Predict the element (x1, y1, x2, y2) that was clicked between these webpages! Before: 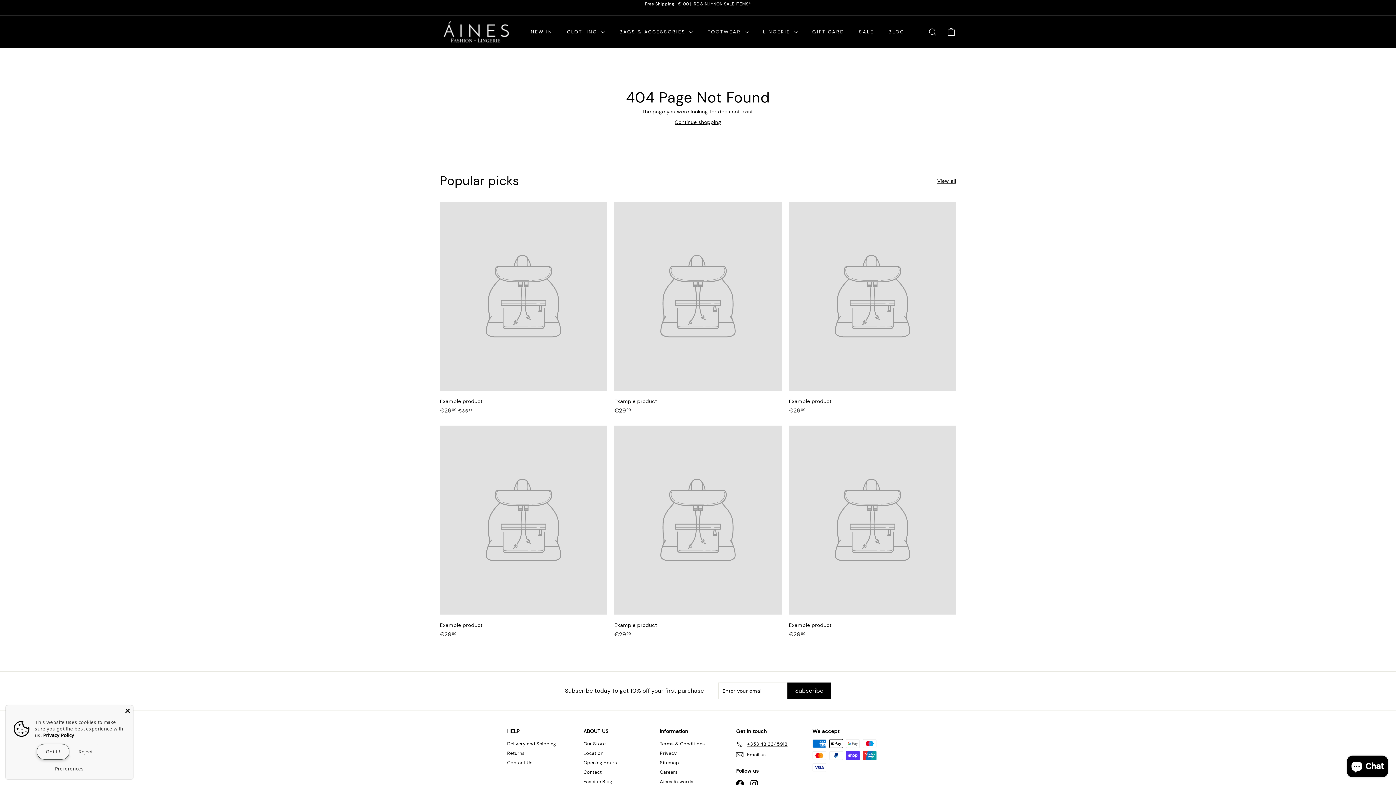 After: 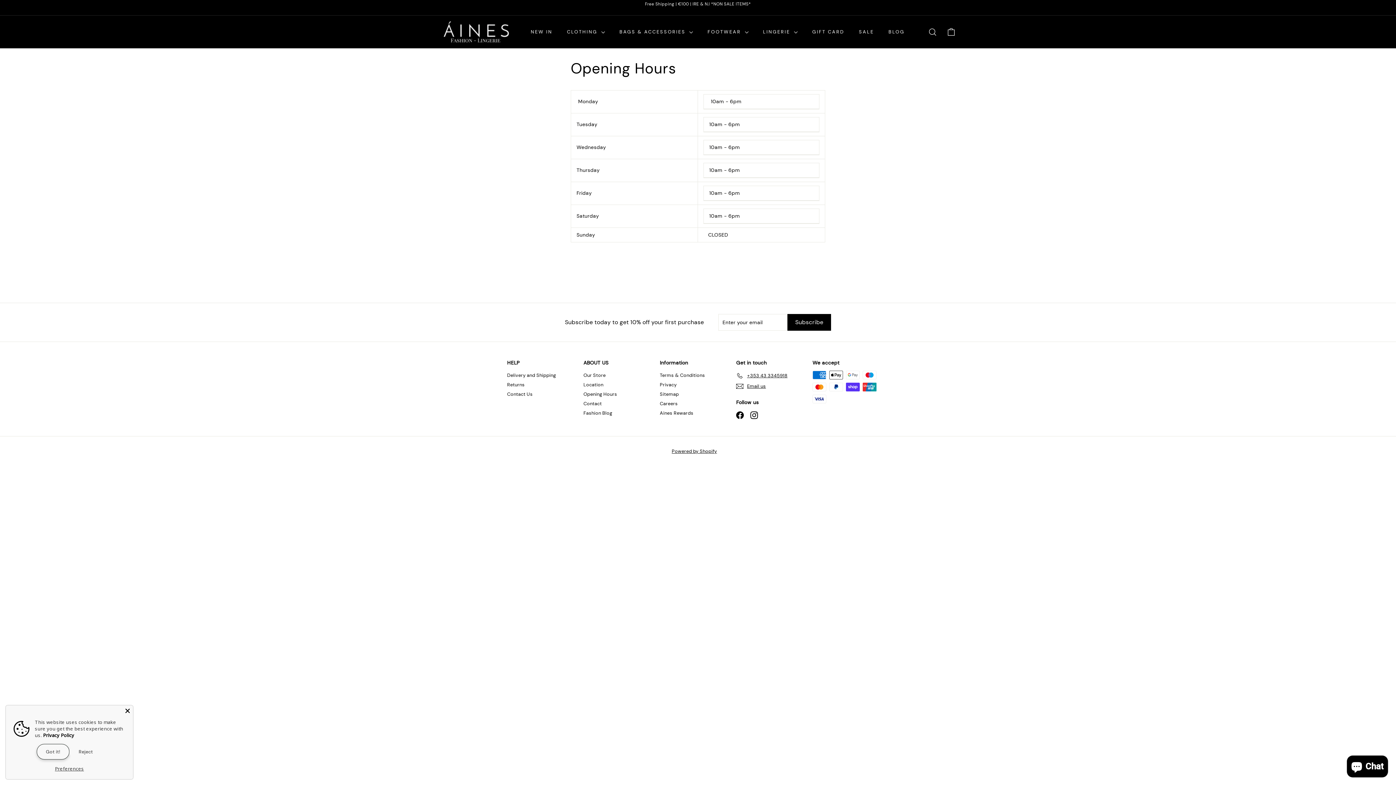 Action: bbox: (583, 758, 617, 768) label: Opening Hours